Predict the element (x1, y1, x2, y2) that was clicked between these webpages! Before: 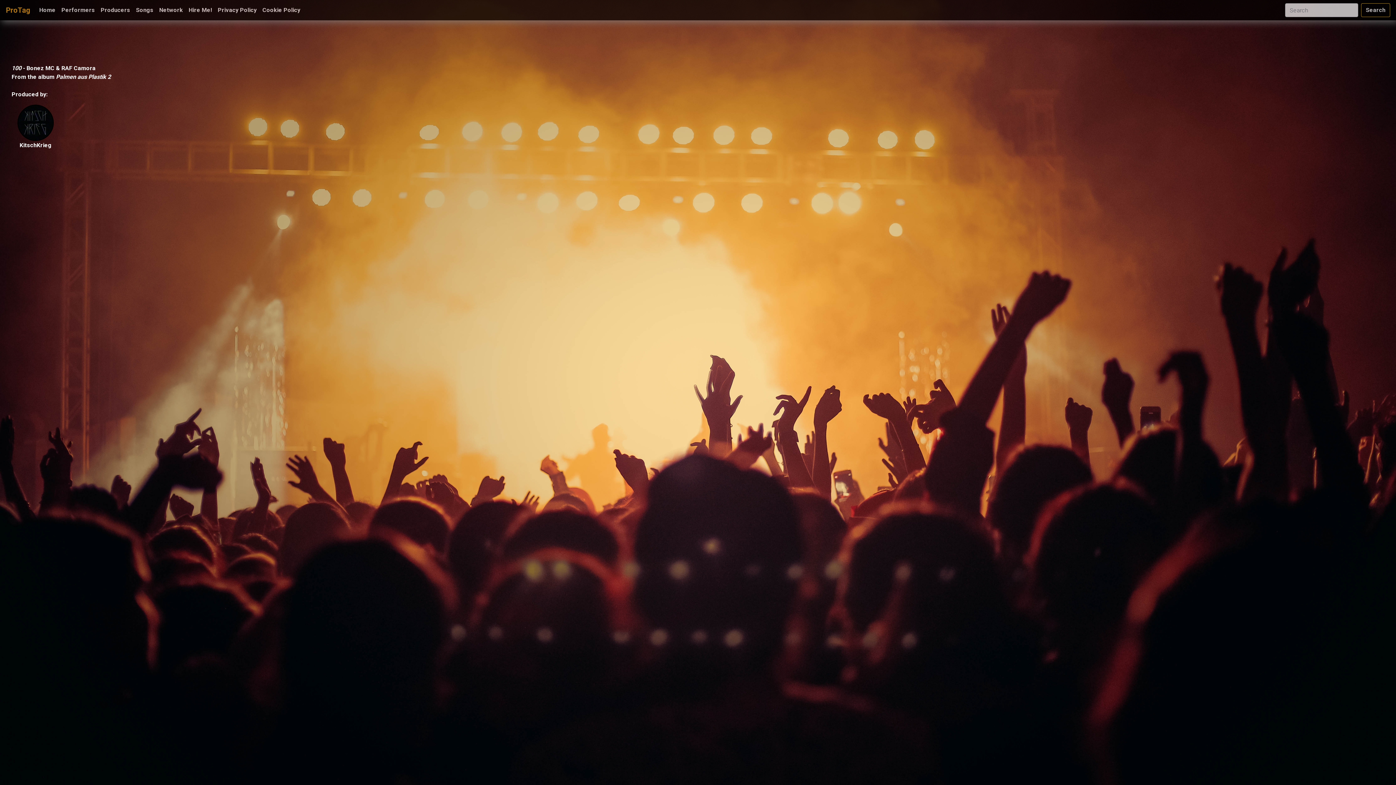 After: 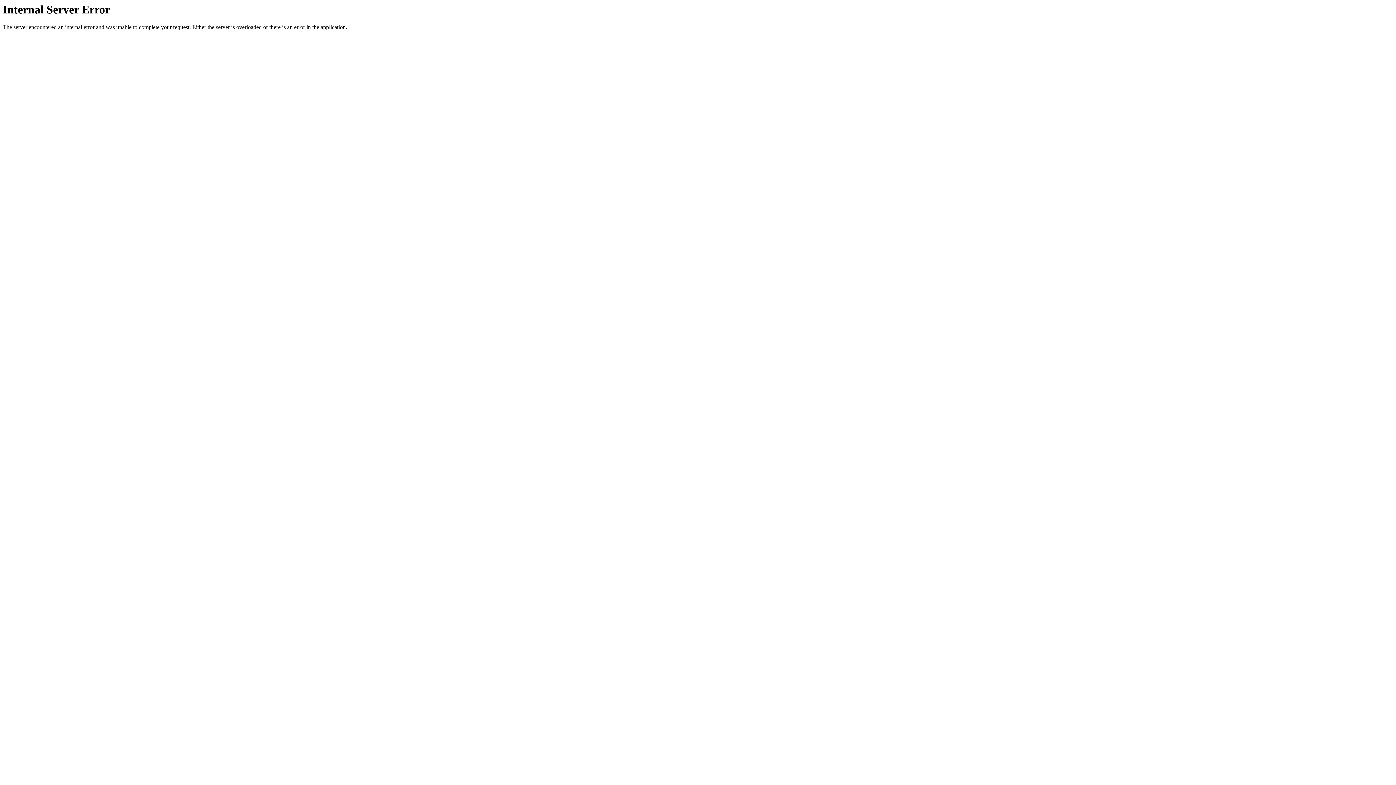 Action: bbox: (26, 64, 95, 71) label: Bonez MC & RAF Camora